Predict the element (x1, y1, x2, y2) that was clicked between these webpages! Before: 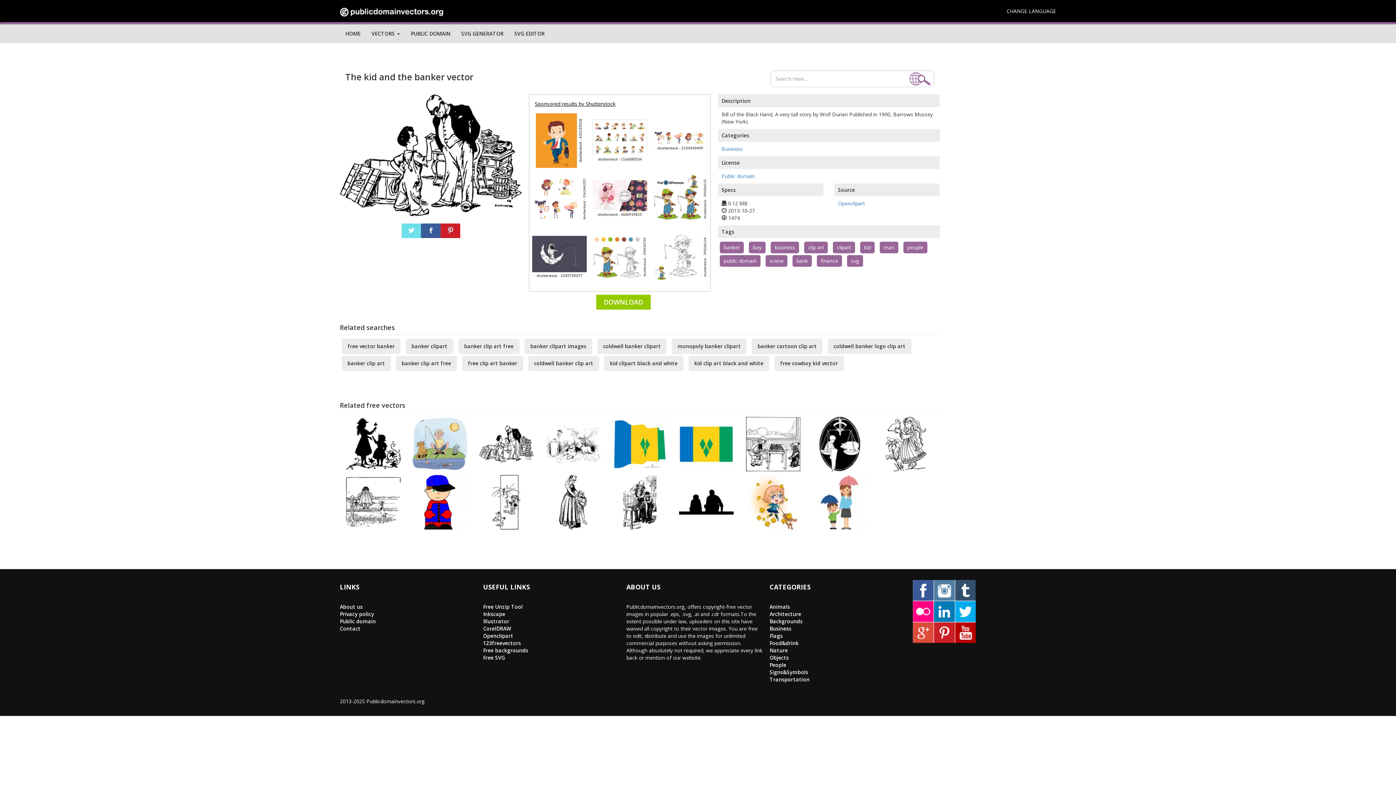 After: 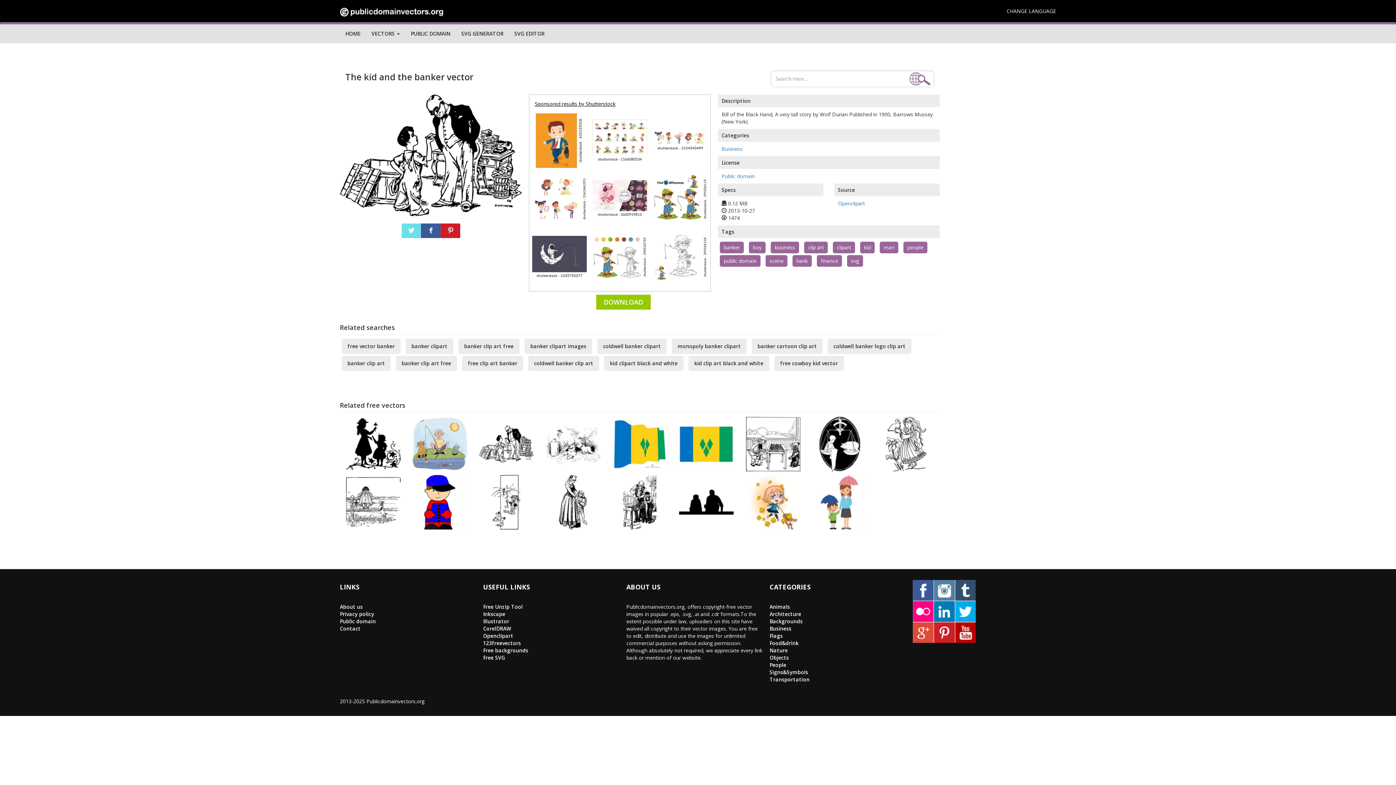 Action: bbox: (653, 136, 707, 143)